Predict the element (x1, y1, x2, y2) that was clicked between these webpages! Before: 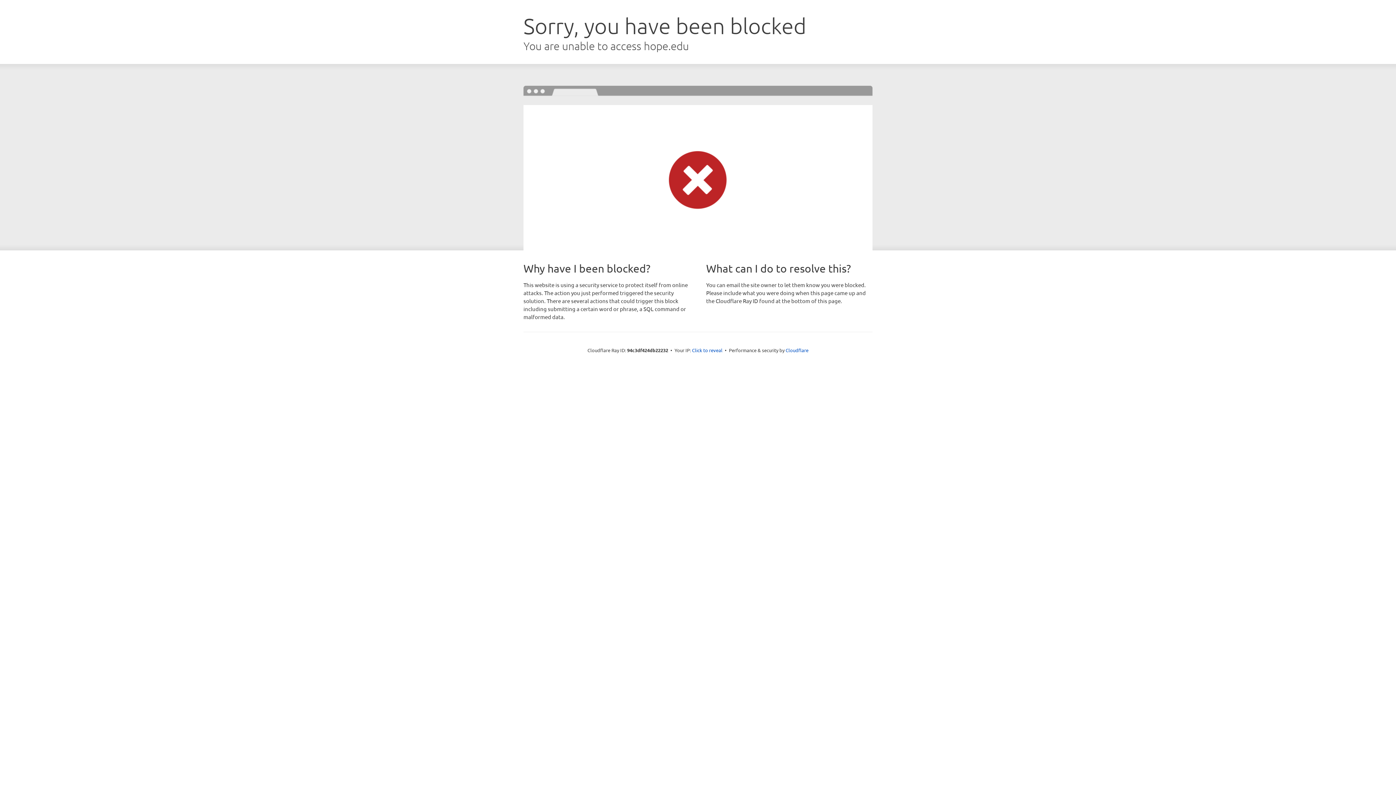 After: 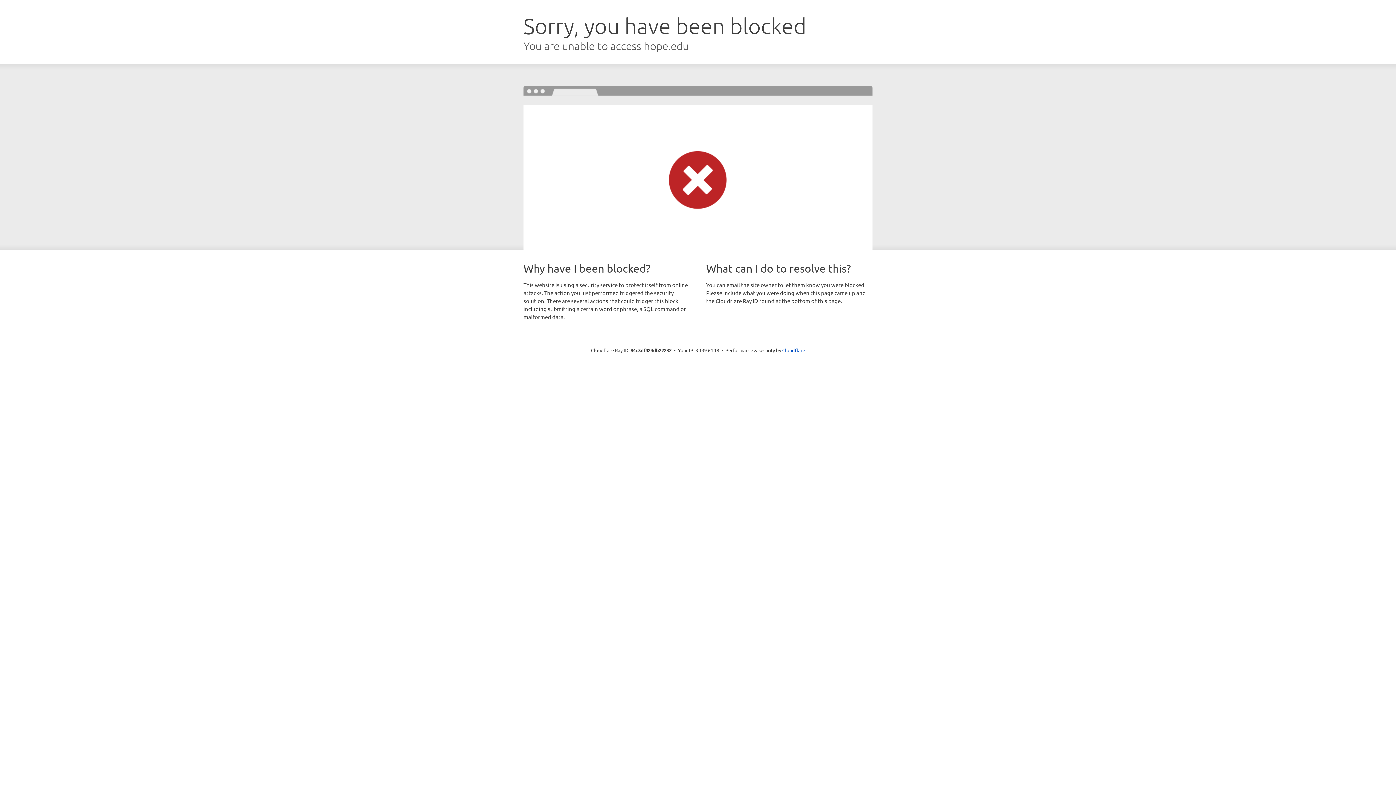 Action: bbox: (692, 346, 722, 353) label: Click to reveal